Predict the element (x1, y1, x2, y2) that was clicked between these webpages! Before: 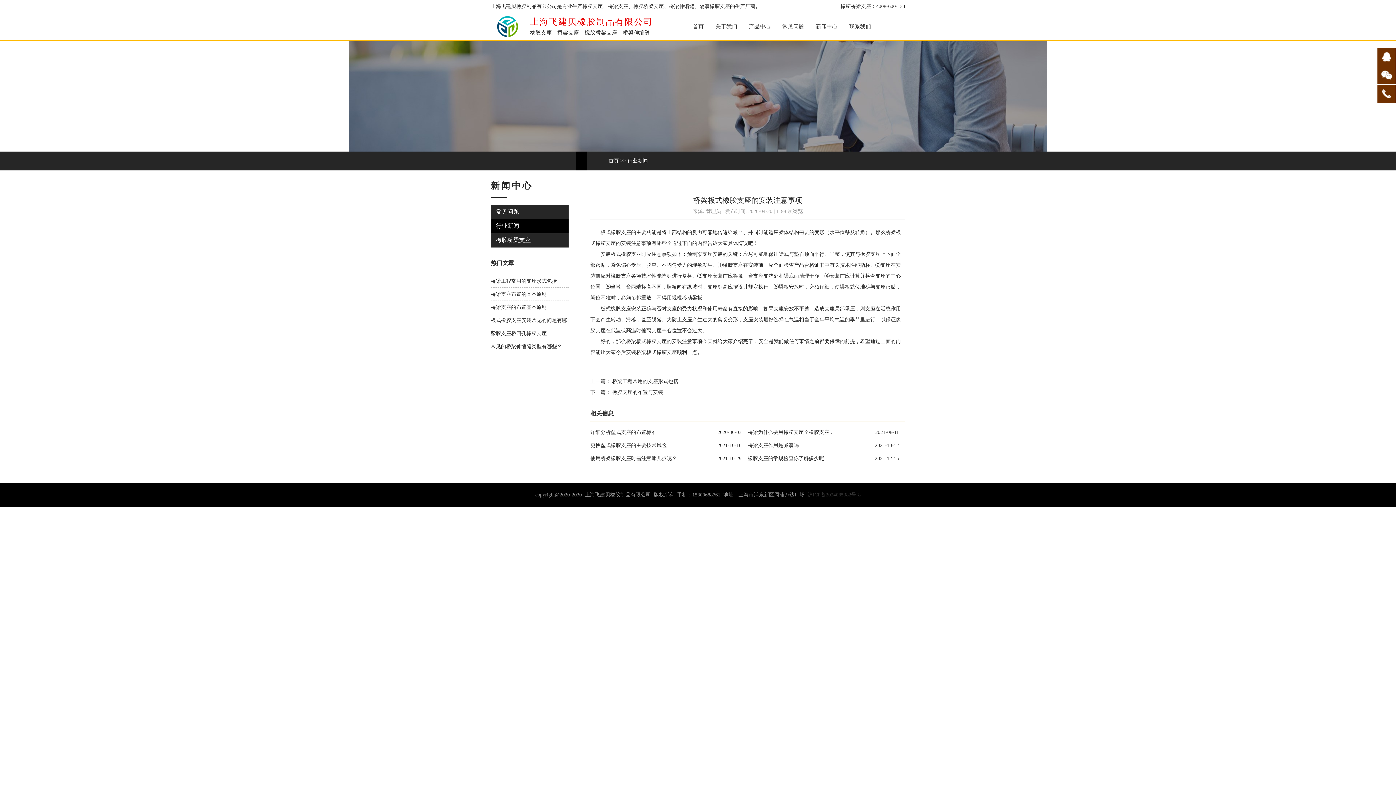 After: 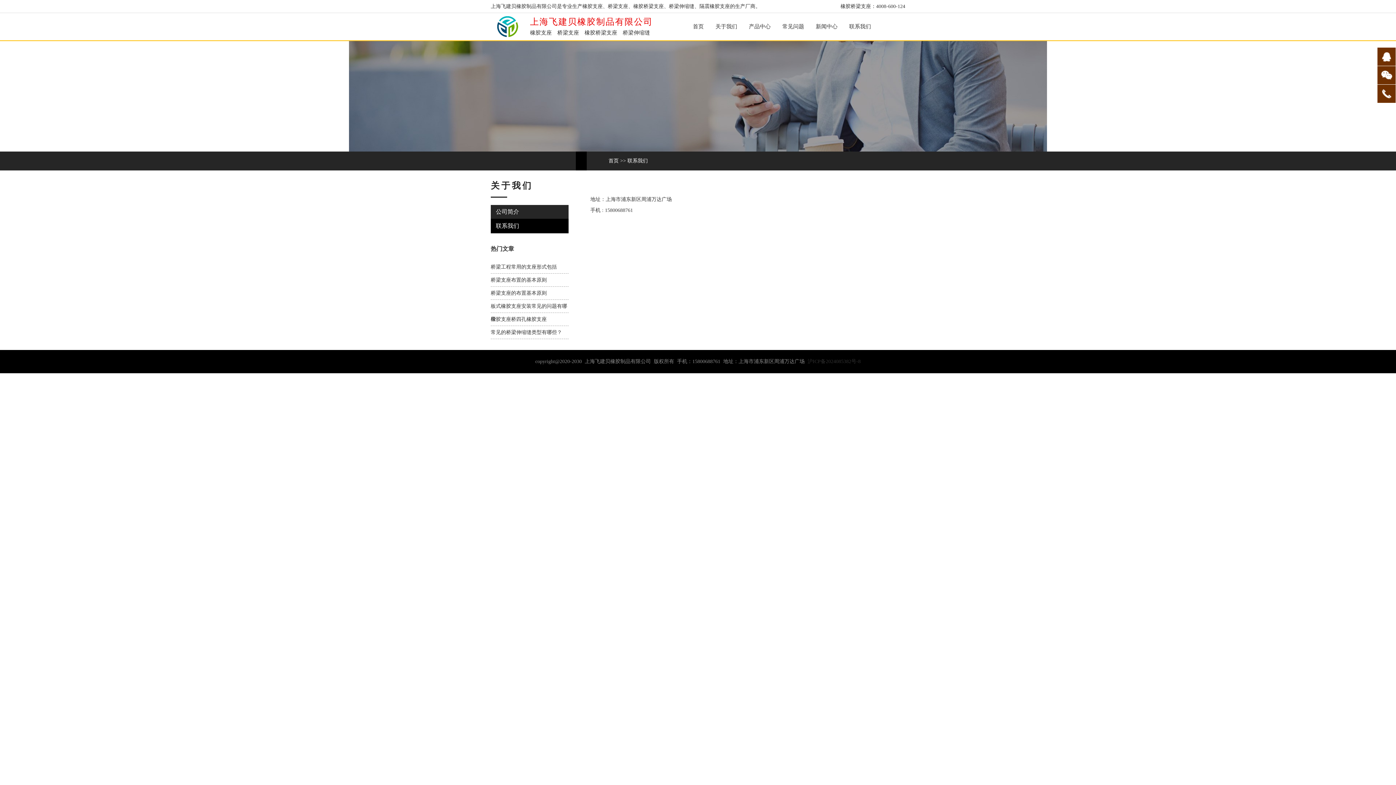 Action: bbox: (849, 23, 871, 29) label: 联系我们